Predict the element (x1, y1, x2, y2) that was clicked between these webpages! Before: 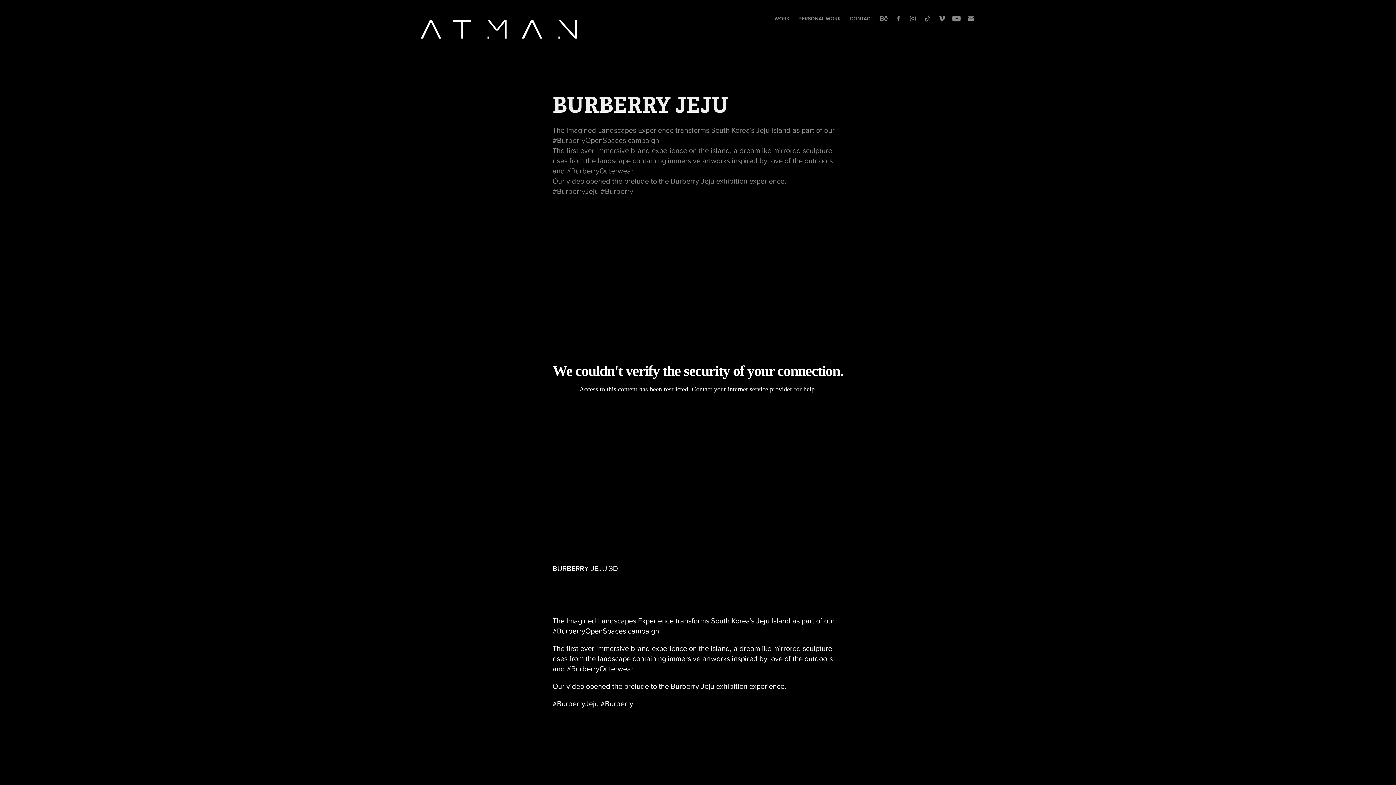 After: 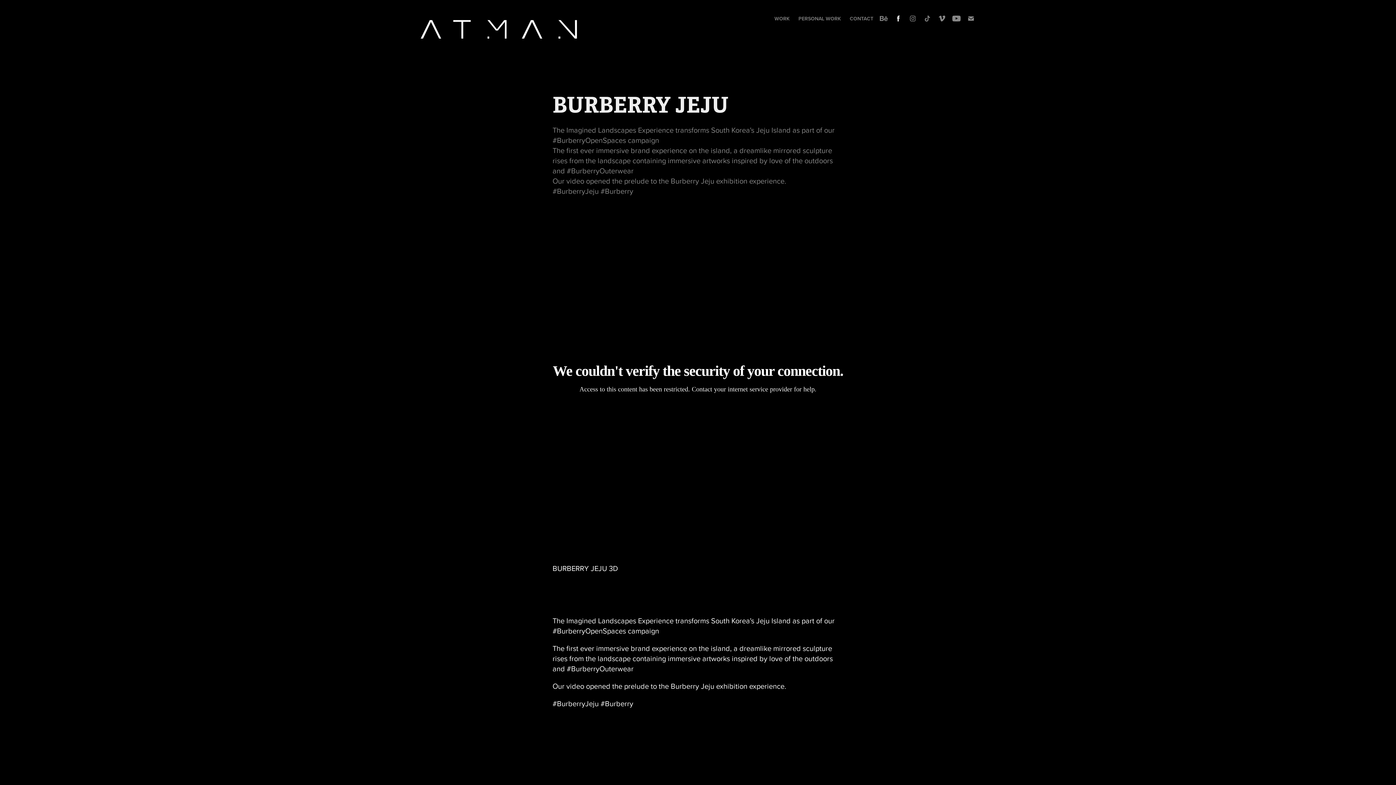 Action: bbox: (893, 13, 904, 24)